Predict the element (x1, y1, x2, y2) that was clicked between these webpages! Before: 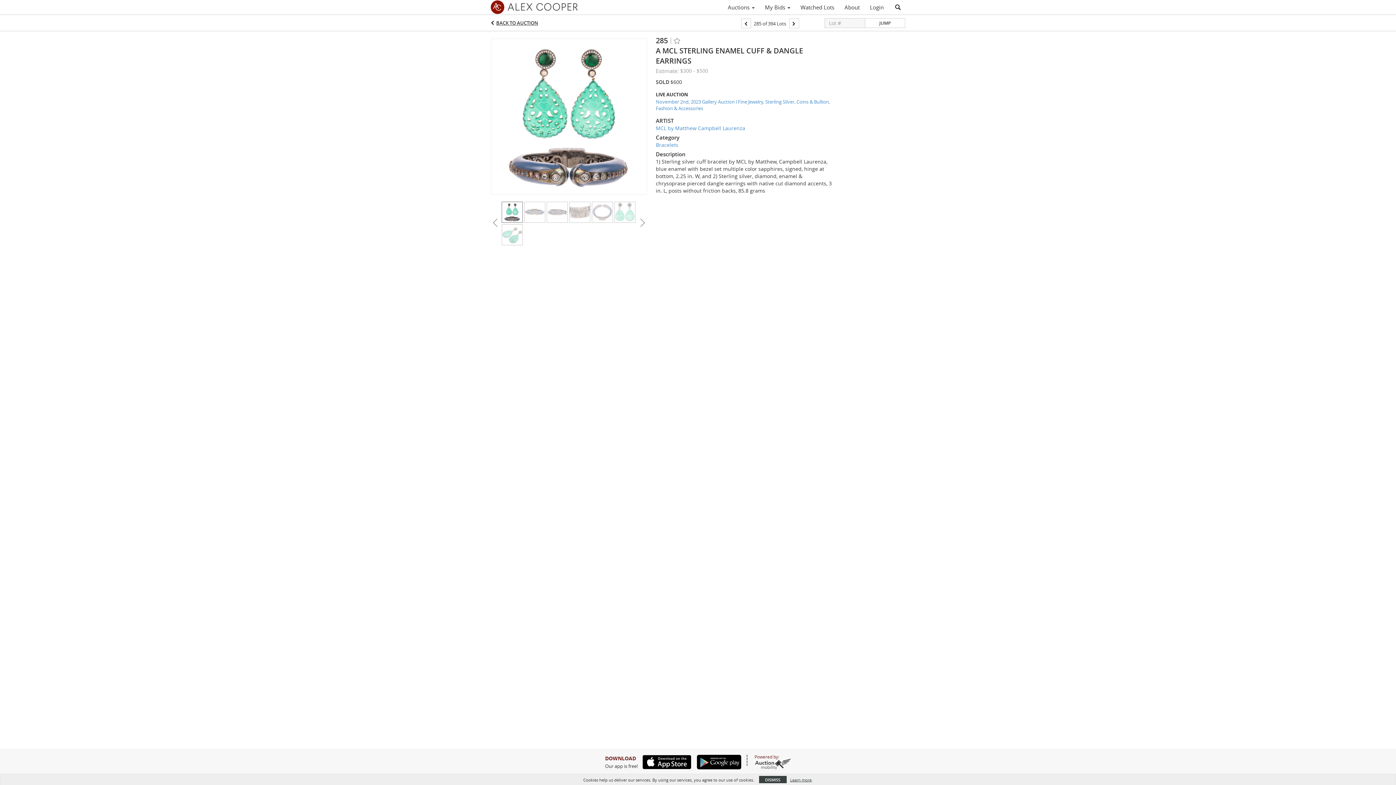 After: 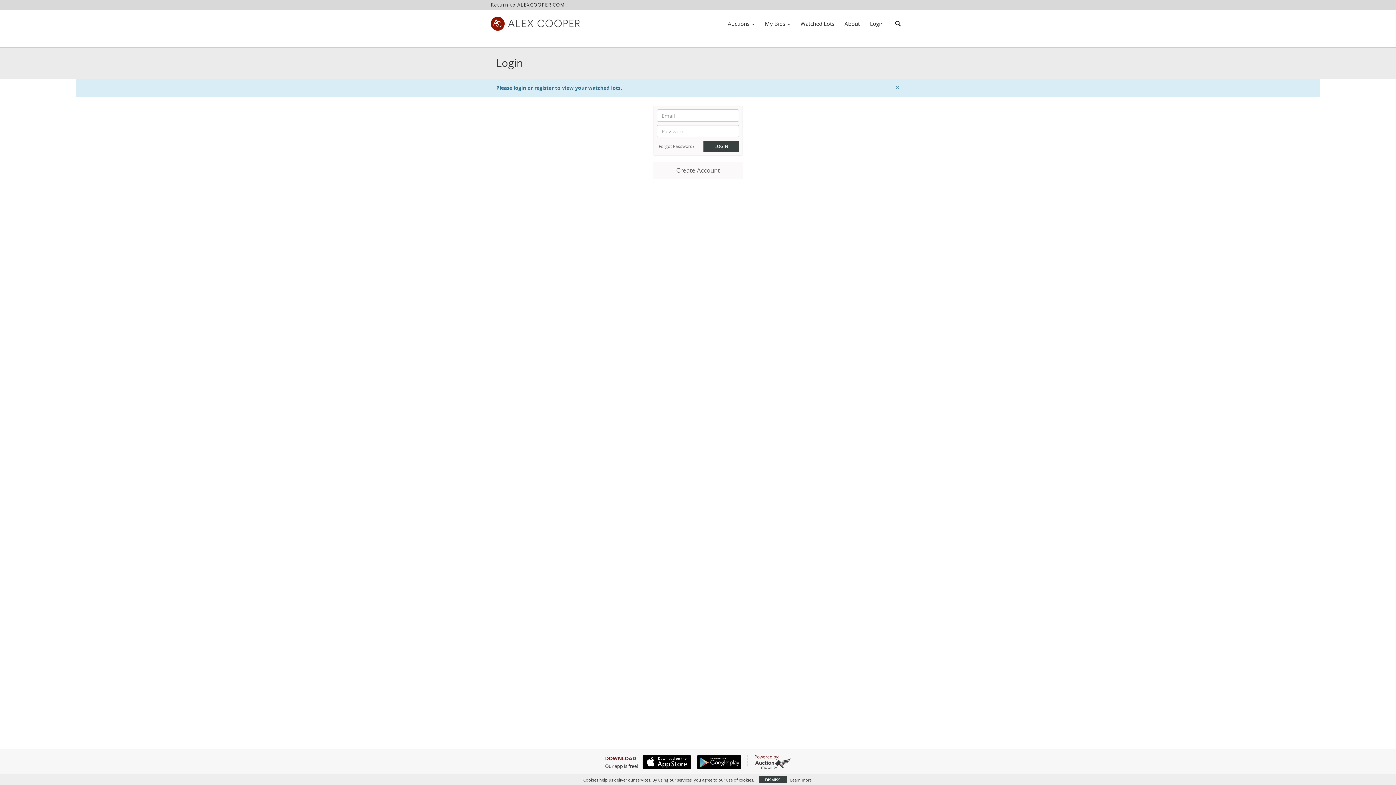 Action: bbox: (795, 1, 839, 13) label: Watched Lots